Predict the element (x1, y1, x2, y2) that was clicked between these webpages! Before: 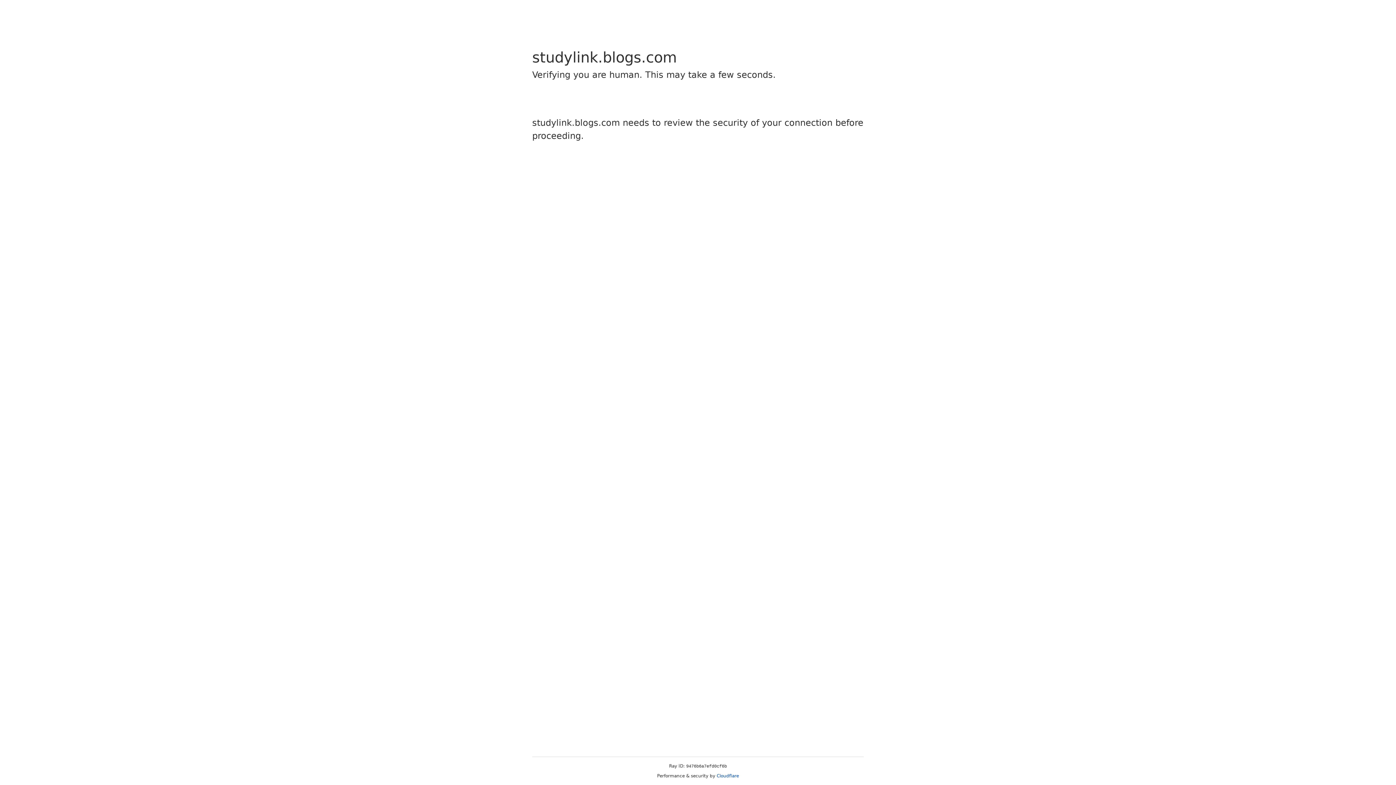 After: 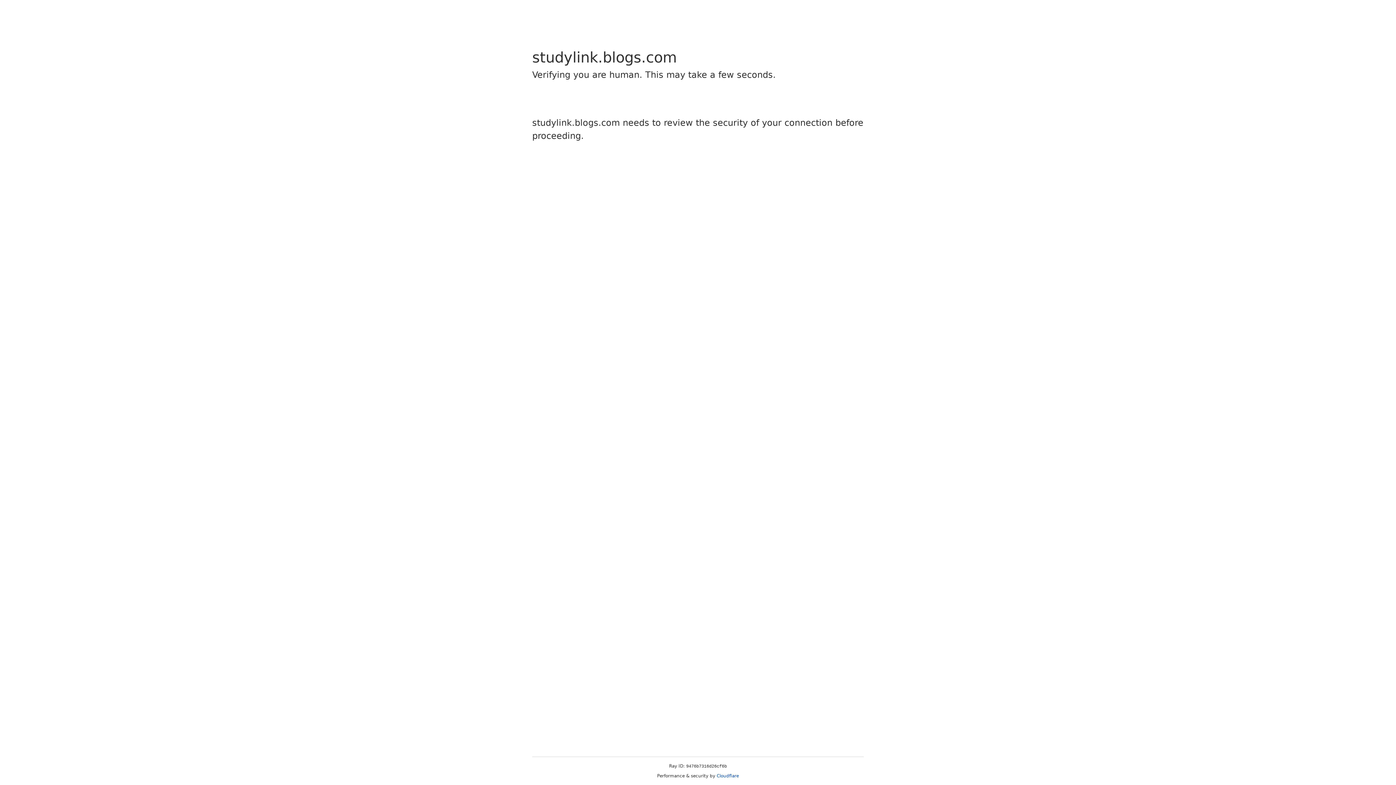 Action: bbox: (716, 773, 739, 778) label: Cloudflare